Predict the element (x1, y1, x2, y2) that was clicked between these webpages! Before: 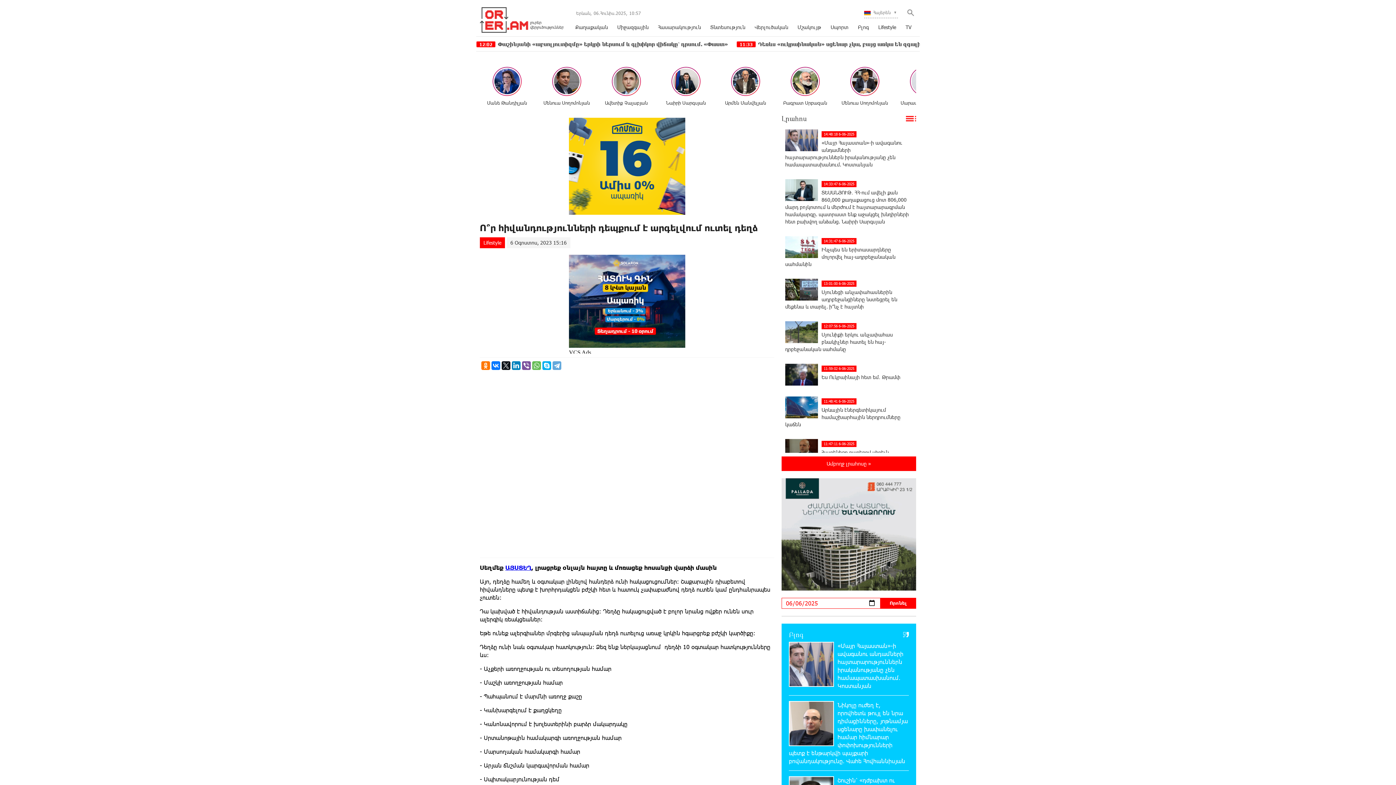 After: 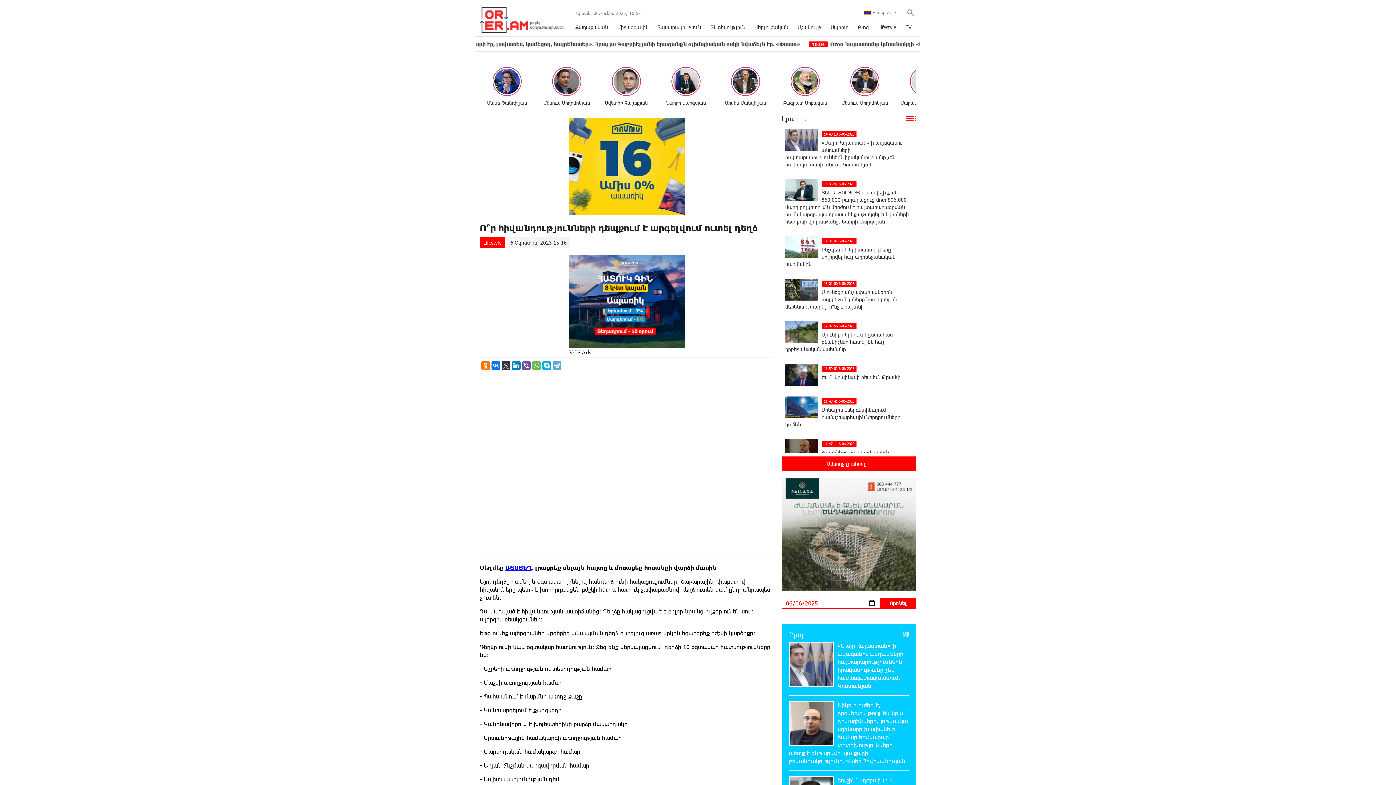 Action: bbox: (501, 361, 510, 370)